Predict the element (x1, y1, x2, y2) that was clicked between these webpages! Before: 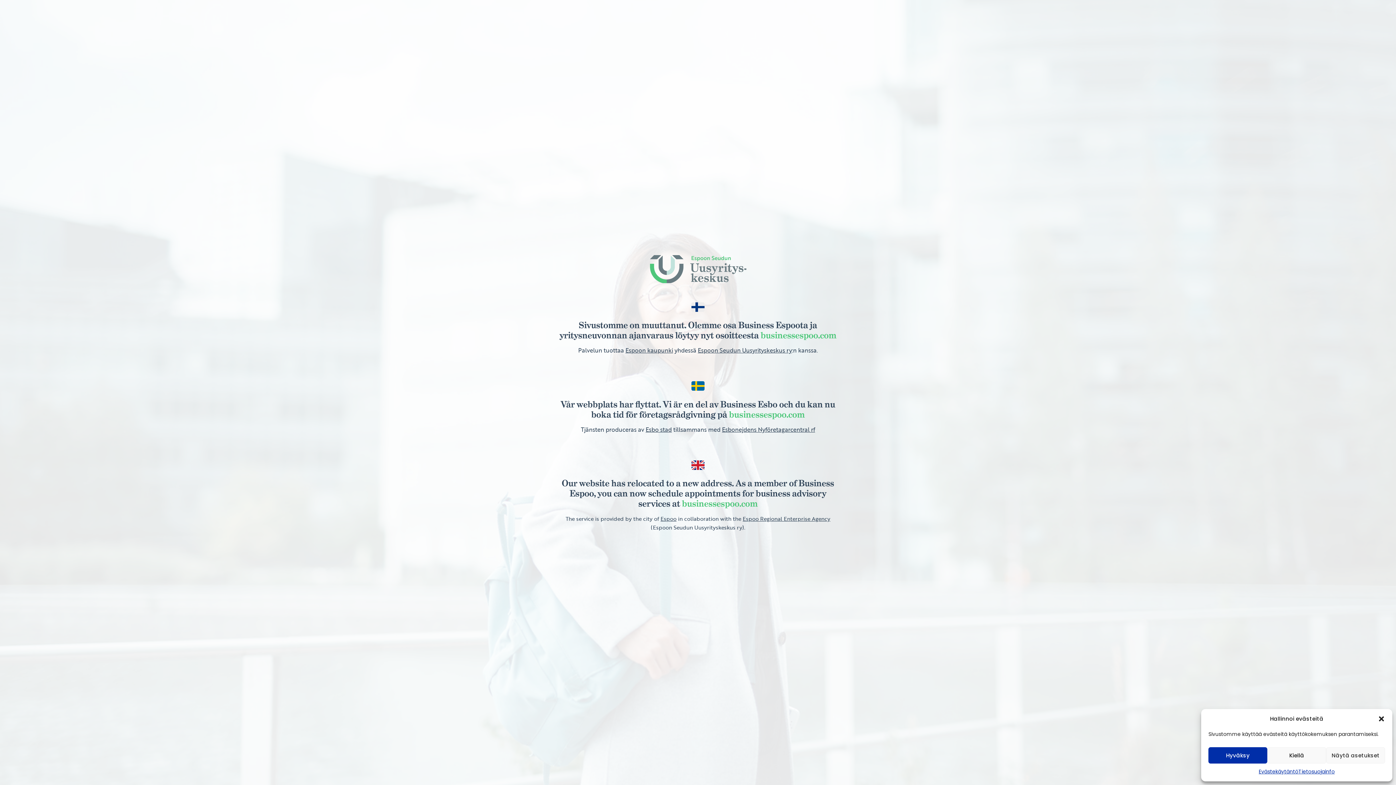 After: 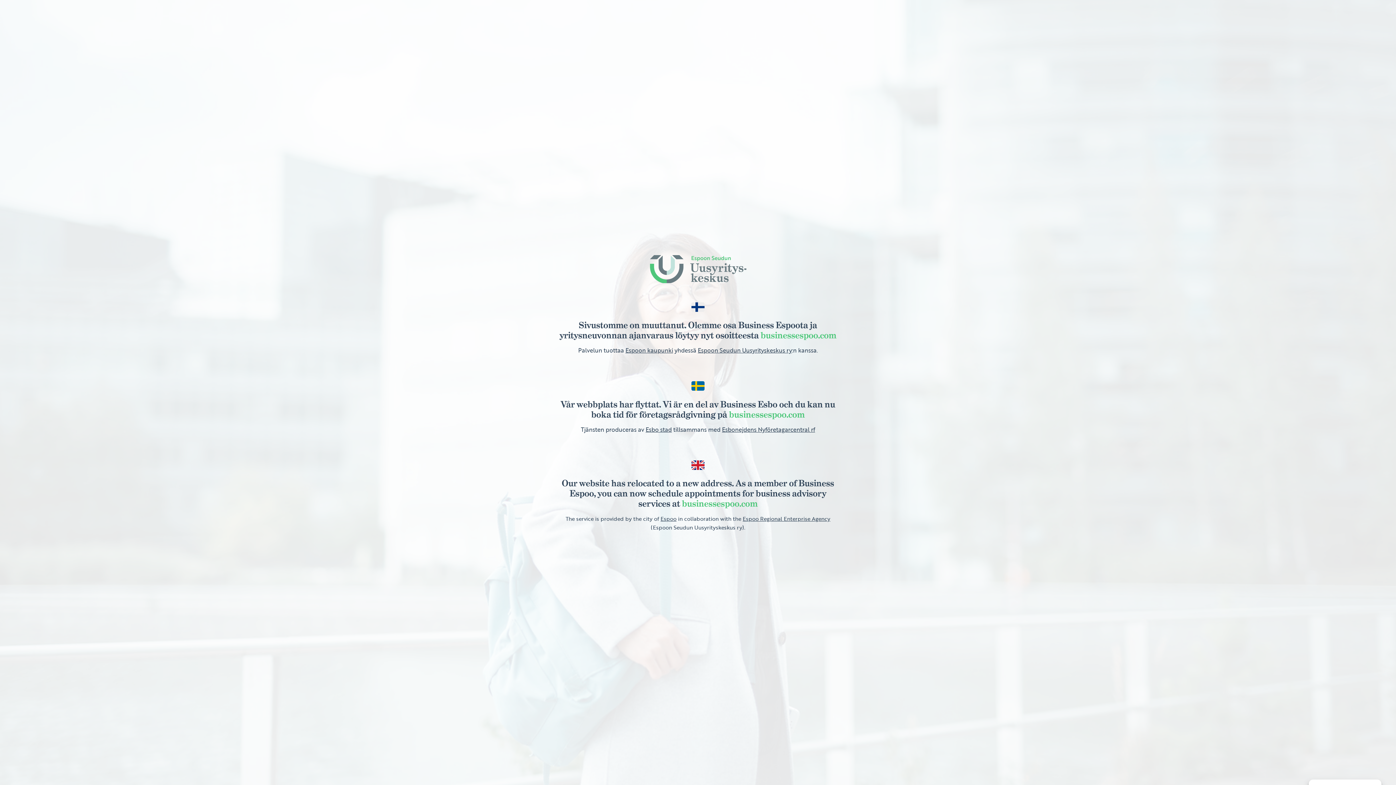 Action: label: Sulje dialogi bbox: (1378, 715, 1385, 722)